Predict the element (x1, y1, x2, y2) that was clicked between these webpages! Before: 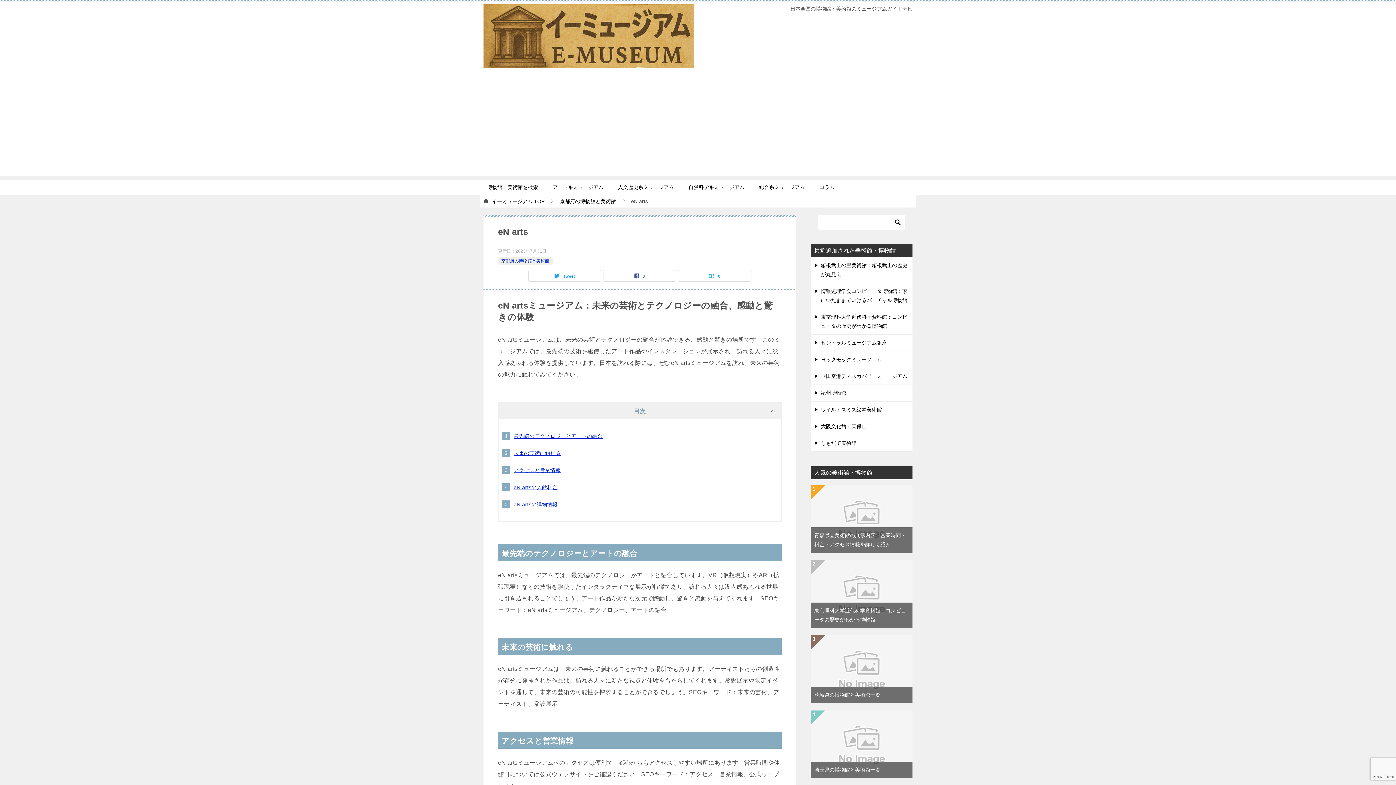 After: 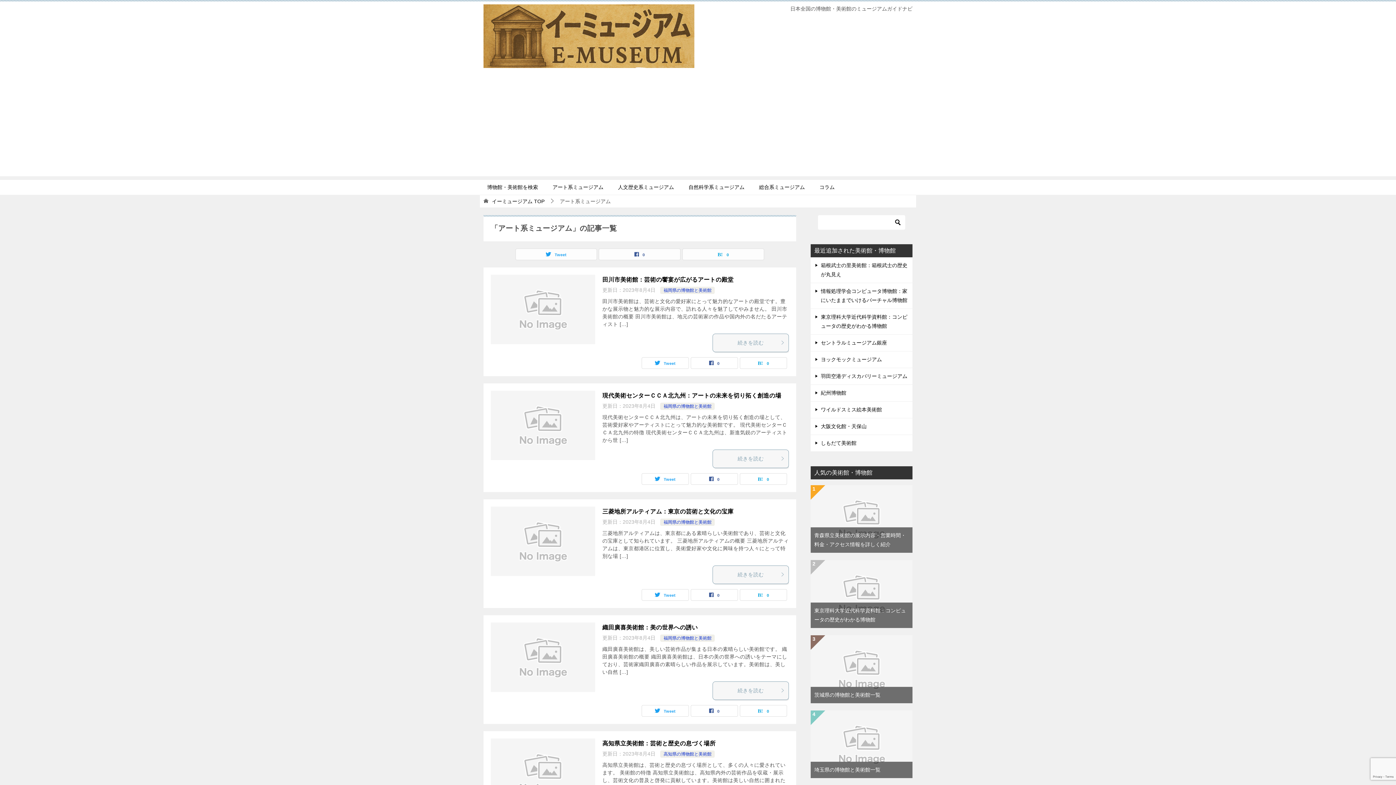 Action: label: アート系ミュージアム bbox: (545, 179, 610, 194)